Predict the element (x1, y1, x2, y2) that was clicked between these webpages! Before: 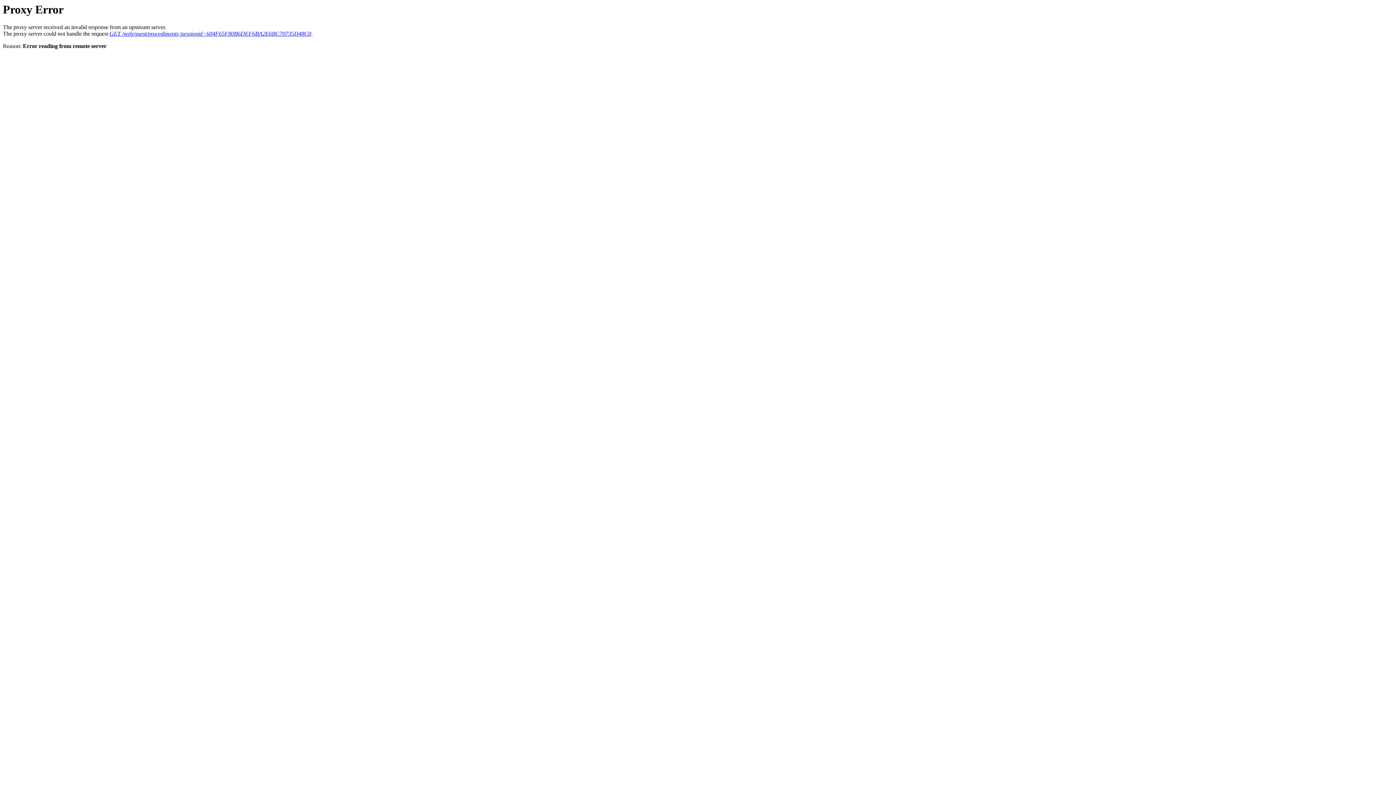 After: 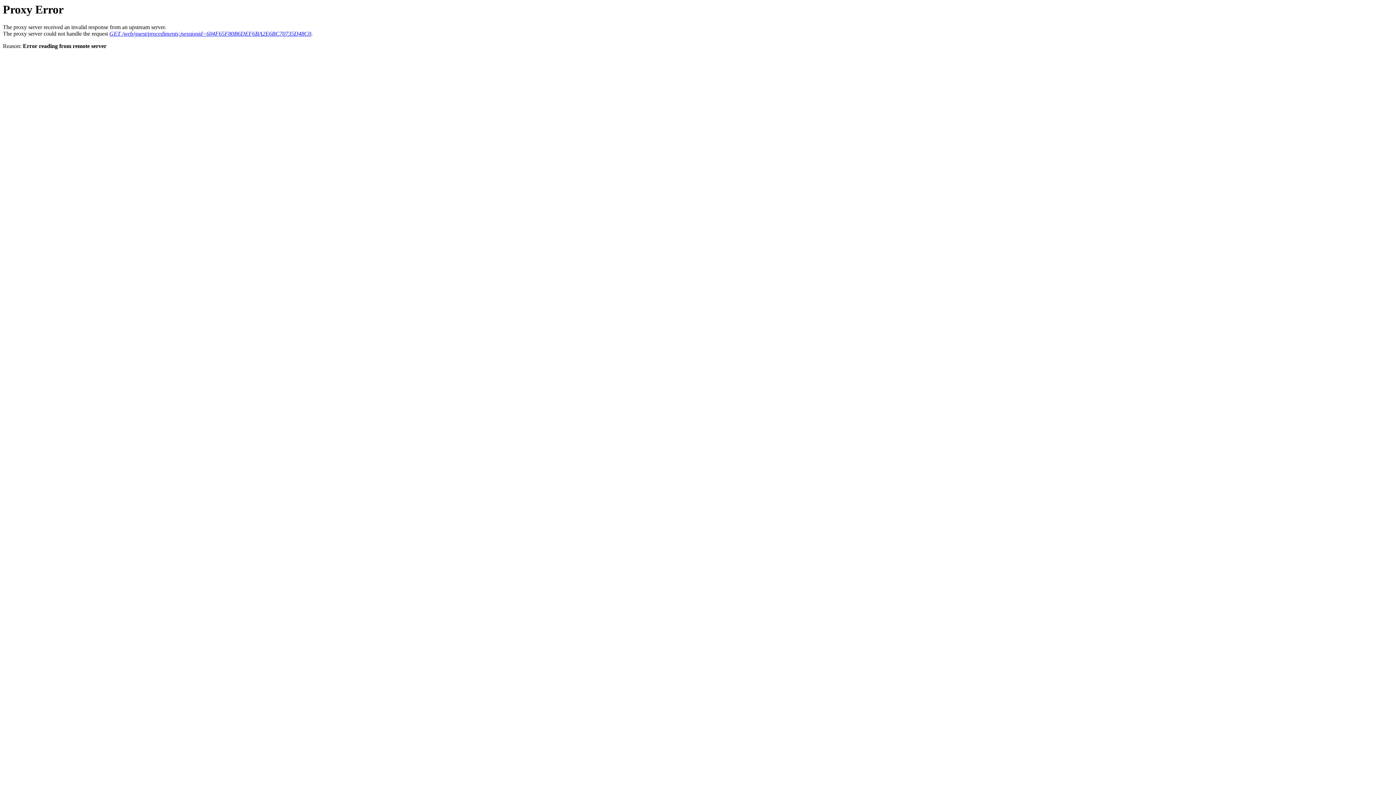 Action: bbox: (109, 30, 311, 36) label: GET /web/guest/procediments;jsessionid=604F65F80B6DEF6BA2E6BC70735D48C0